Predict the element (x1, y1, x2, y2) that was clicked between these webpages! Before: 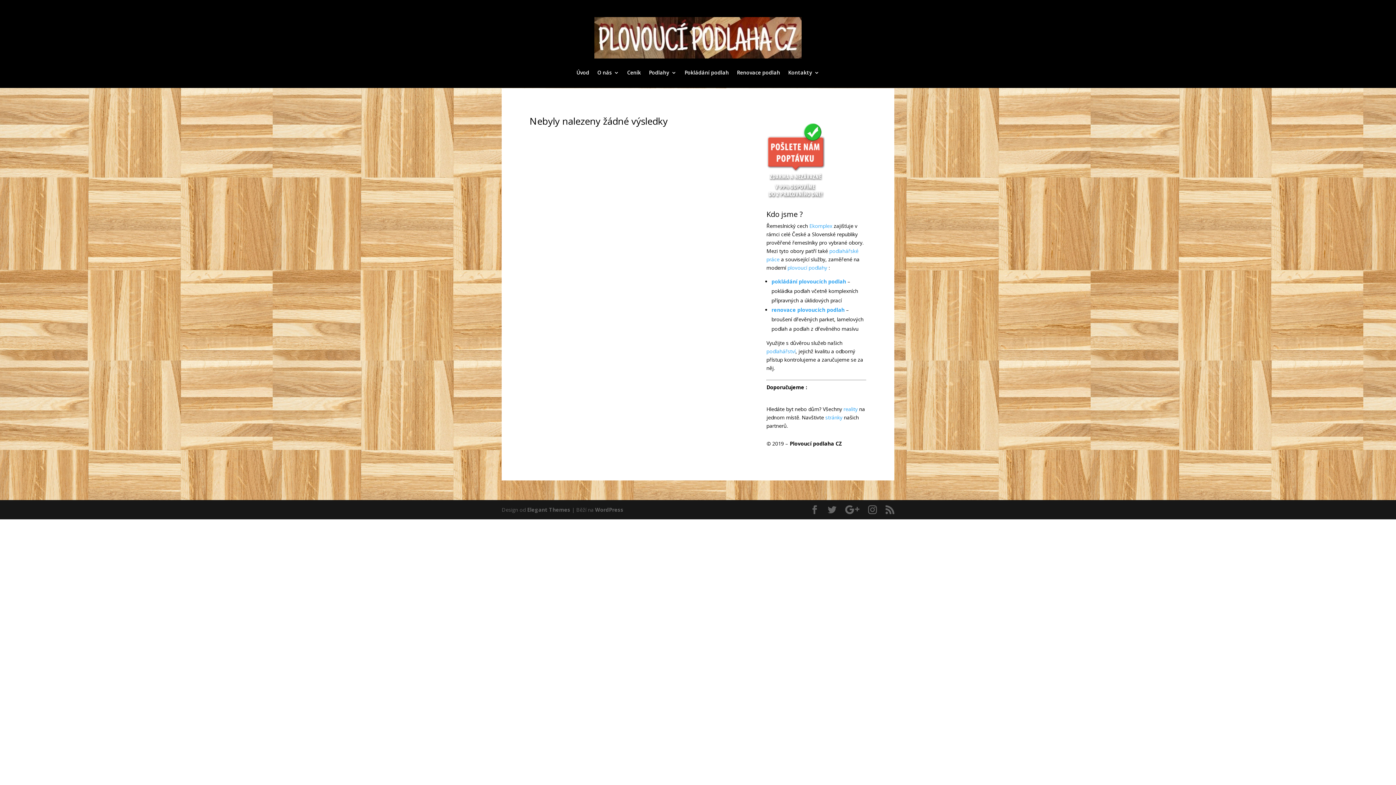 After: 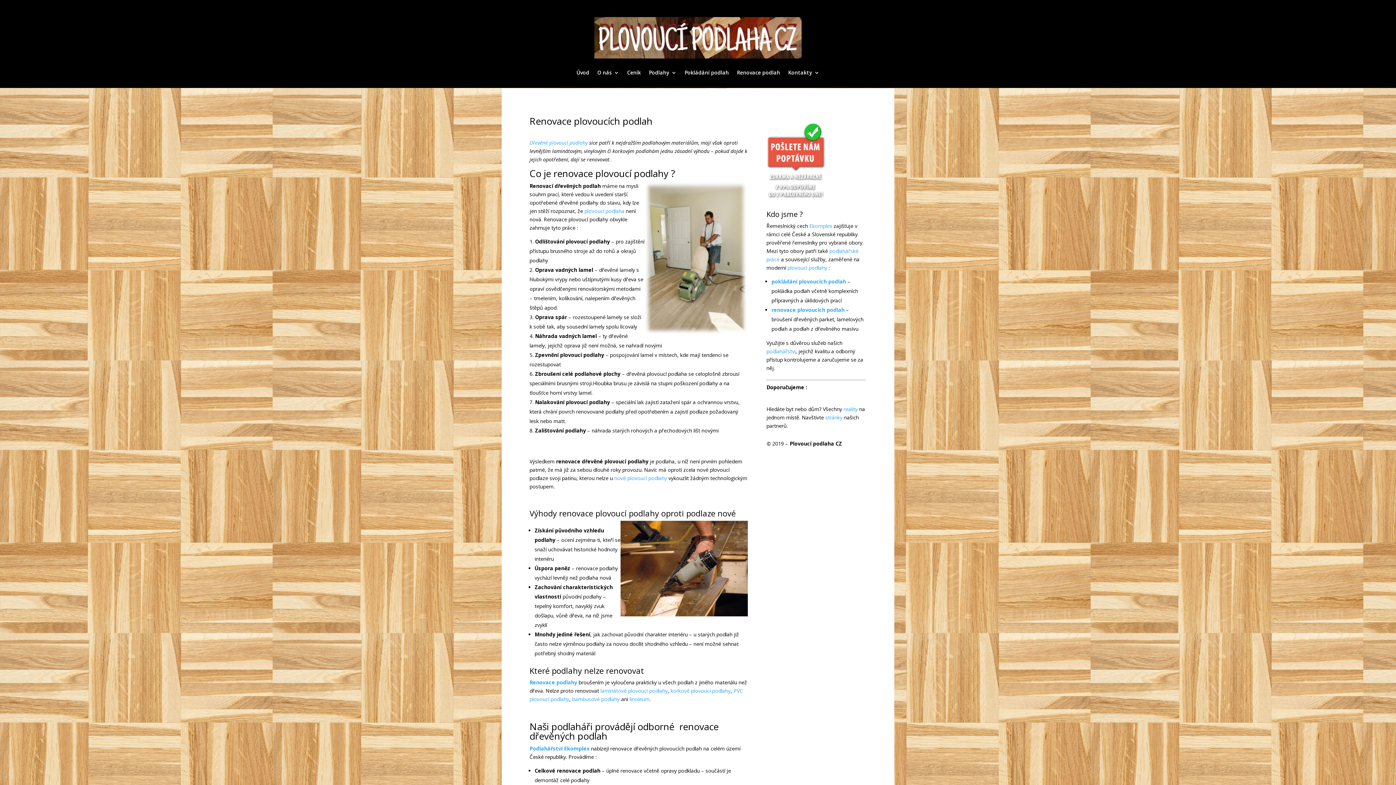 Action: label: Renovace podlah bbox: (737, 58, 780, 86)